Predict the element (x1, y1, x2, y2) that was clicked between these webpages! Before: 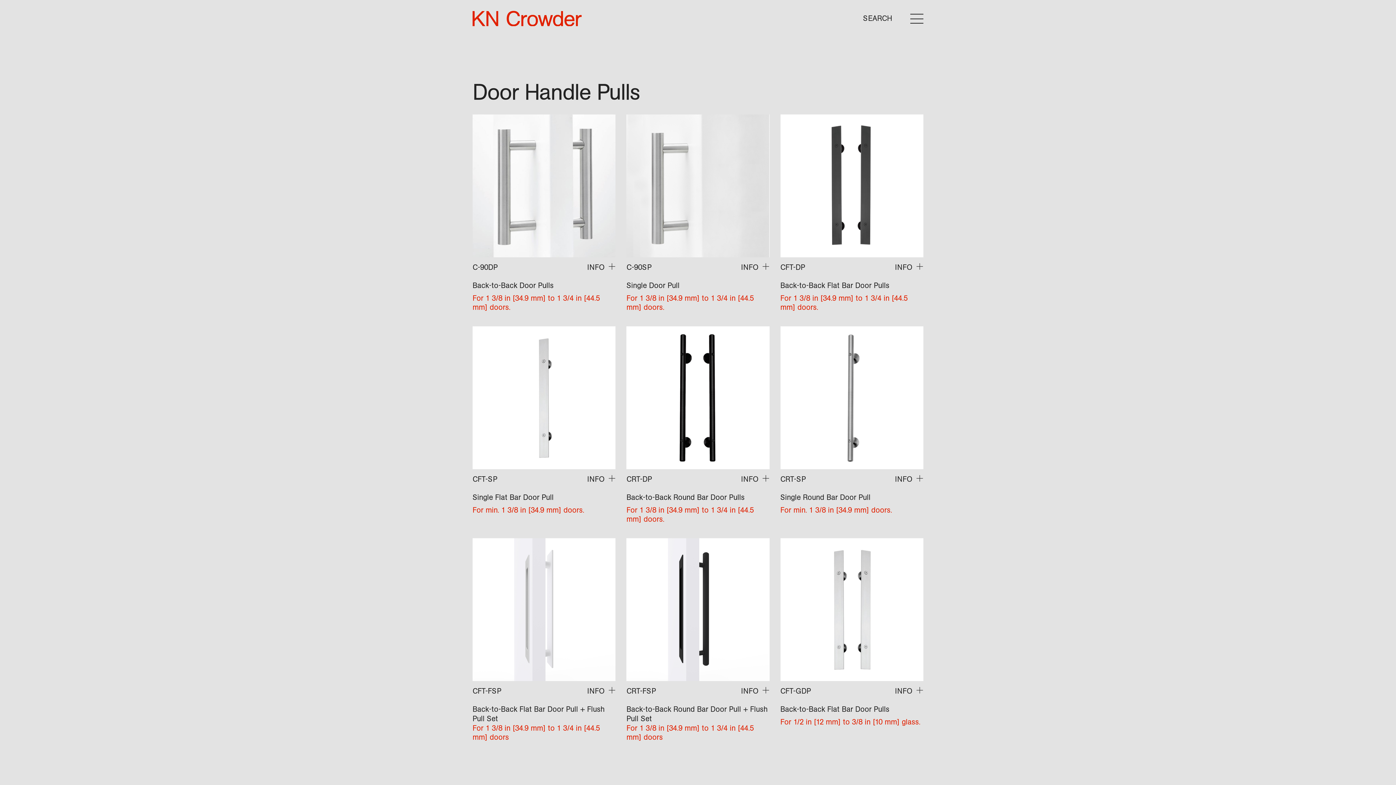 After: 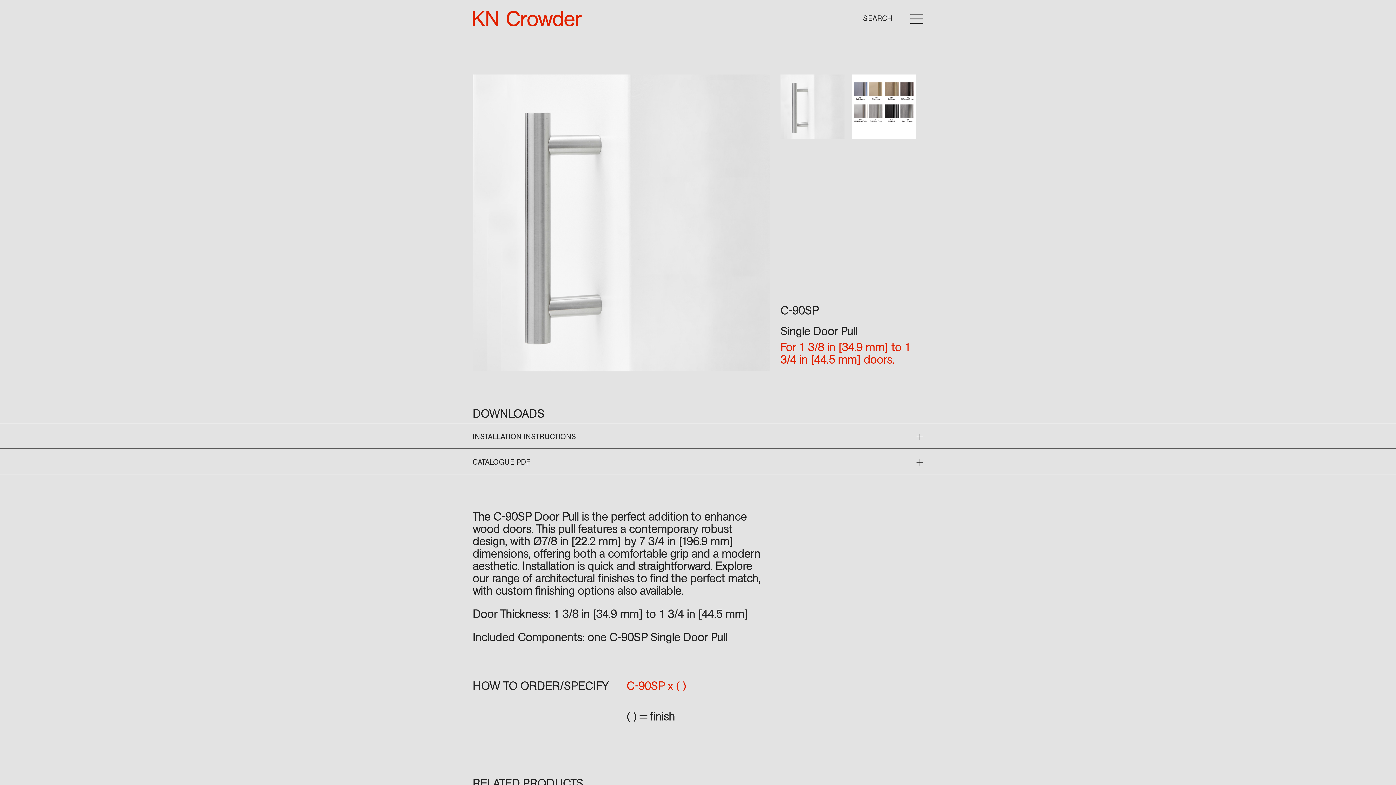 Action: label: INFO bbox: (741, 262, 769, 272)